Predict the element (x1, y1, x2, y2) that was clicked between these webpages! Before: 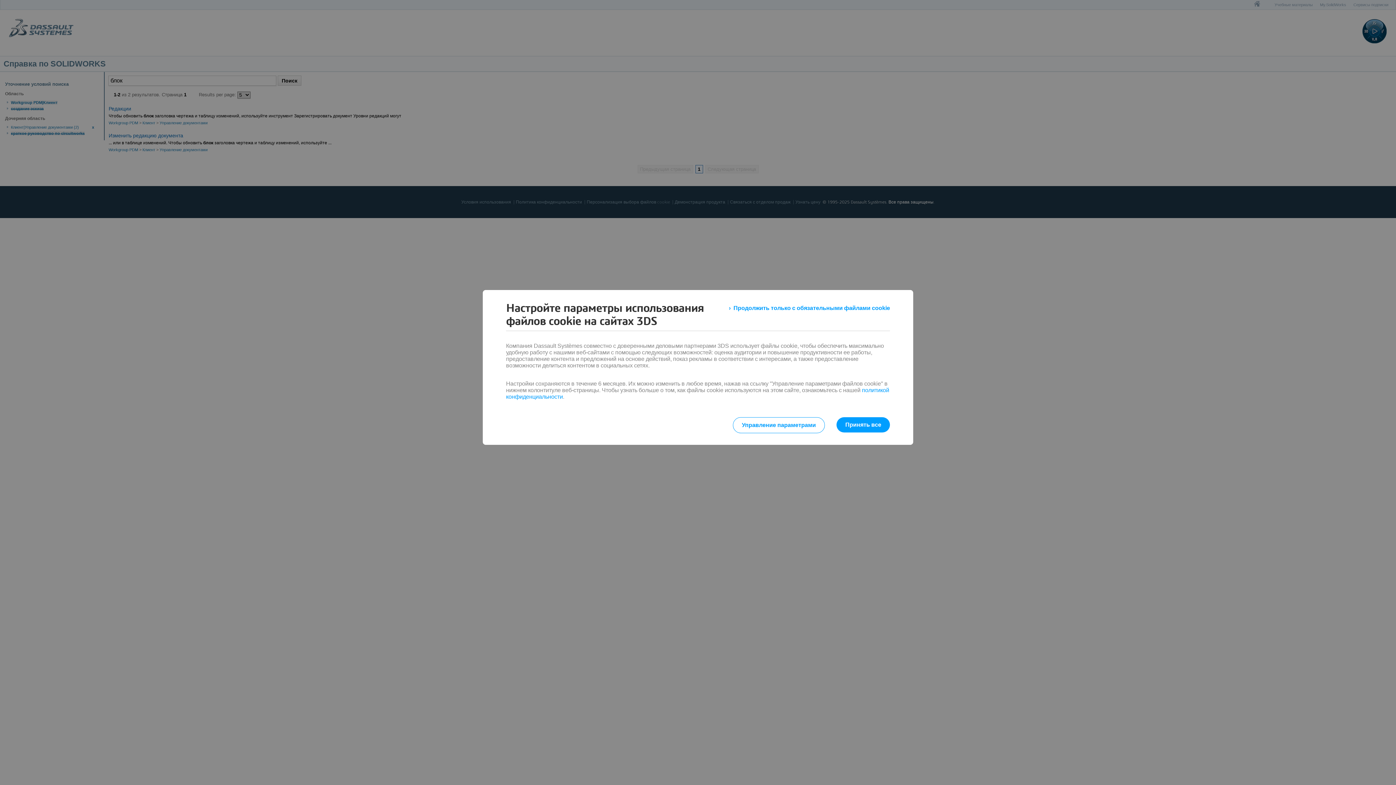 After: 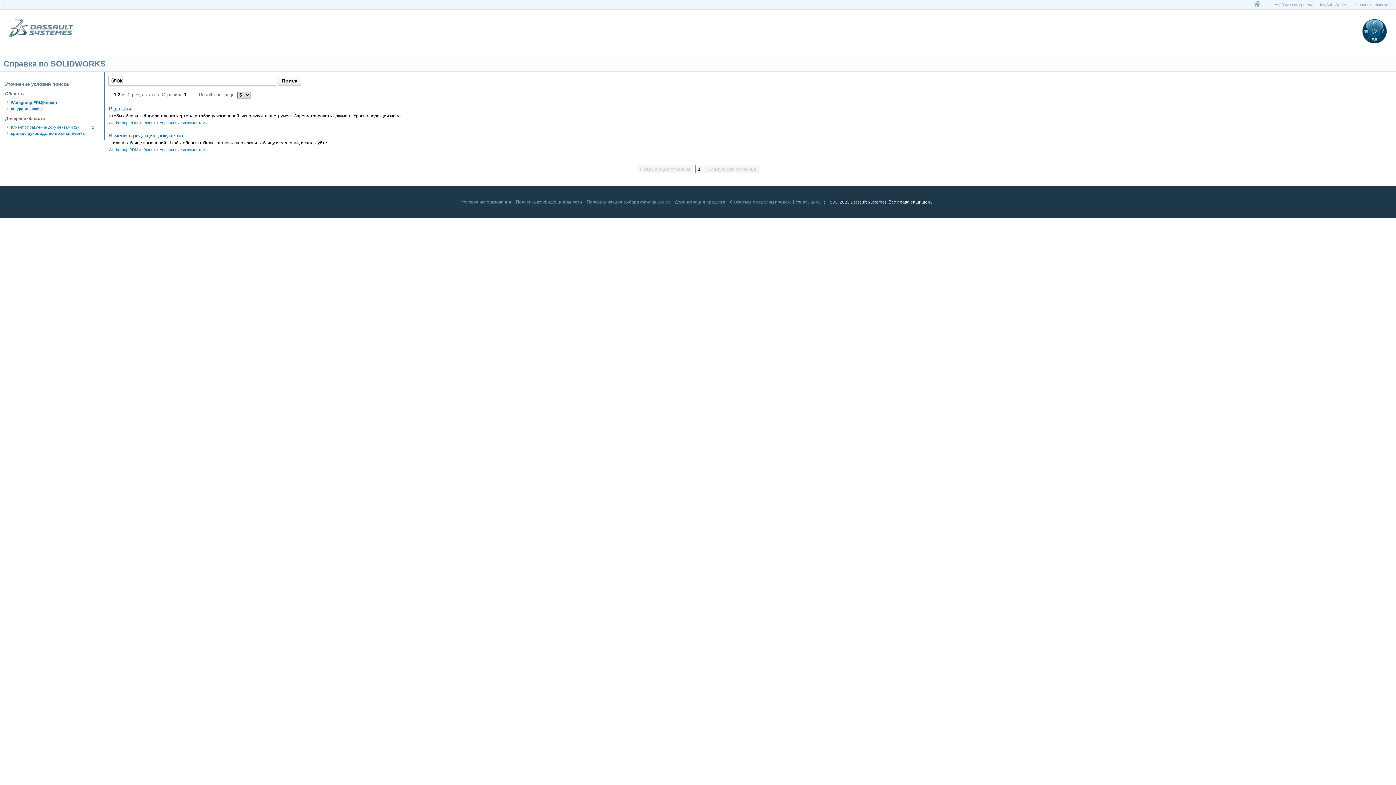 Action: label: Принять все bbox: (836, 417, 890, 432)